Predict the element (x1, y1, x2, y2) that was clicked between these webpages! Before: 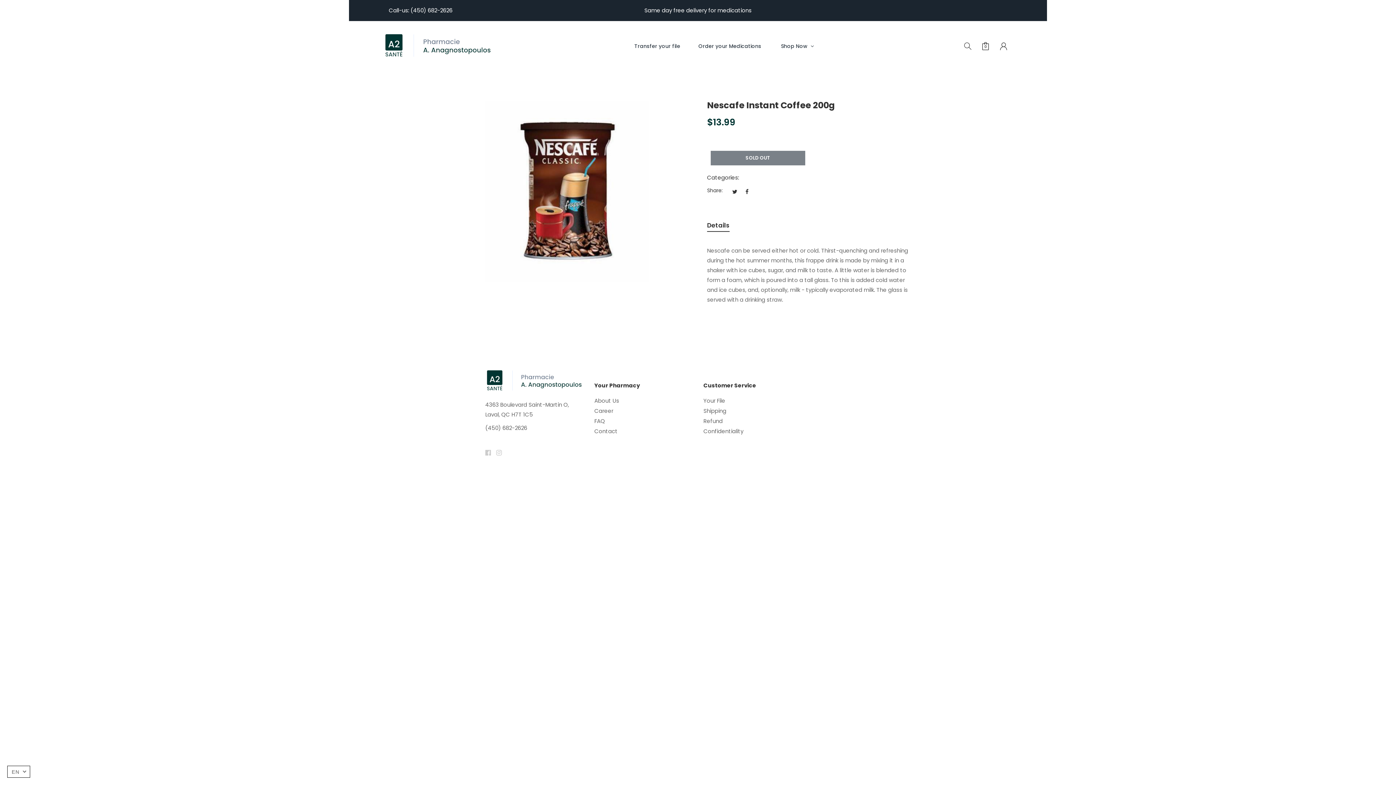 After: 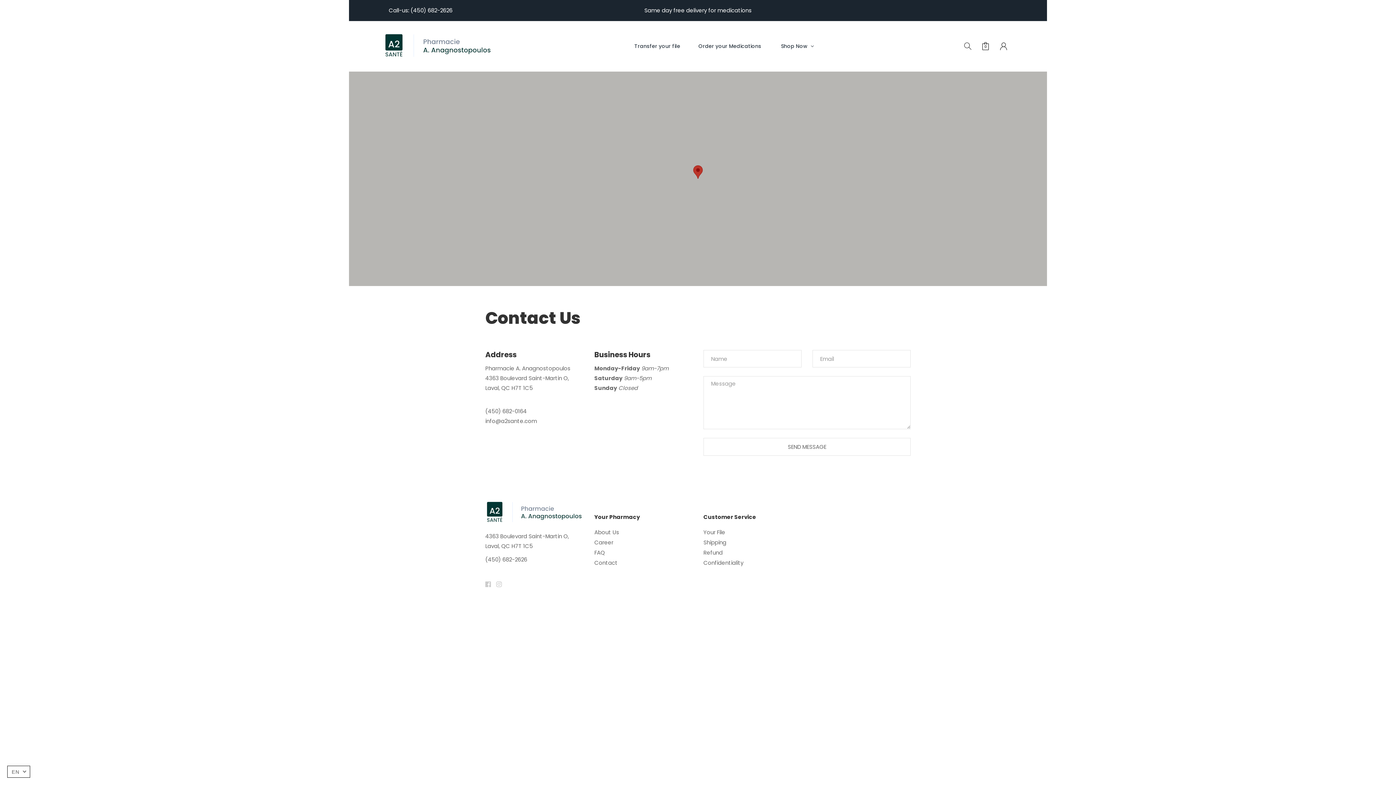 Action: bbox: (594, 428, 692, 434) label: Contact